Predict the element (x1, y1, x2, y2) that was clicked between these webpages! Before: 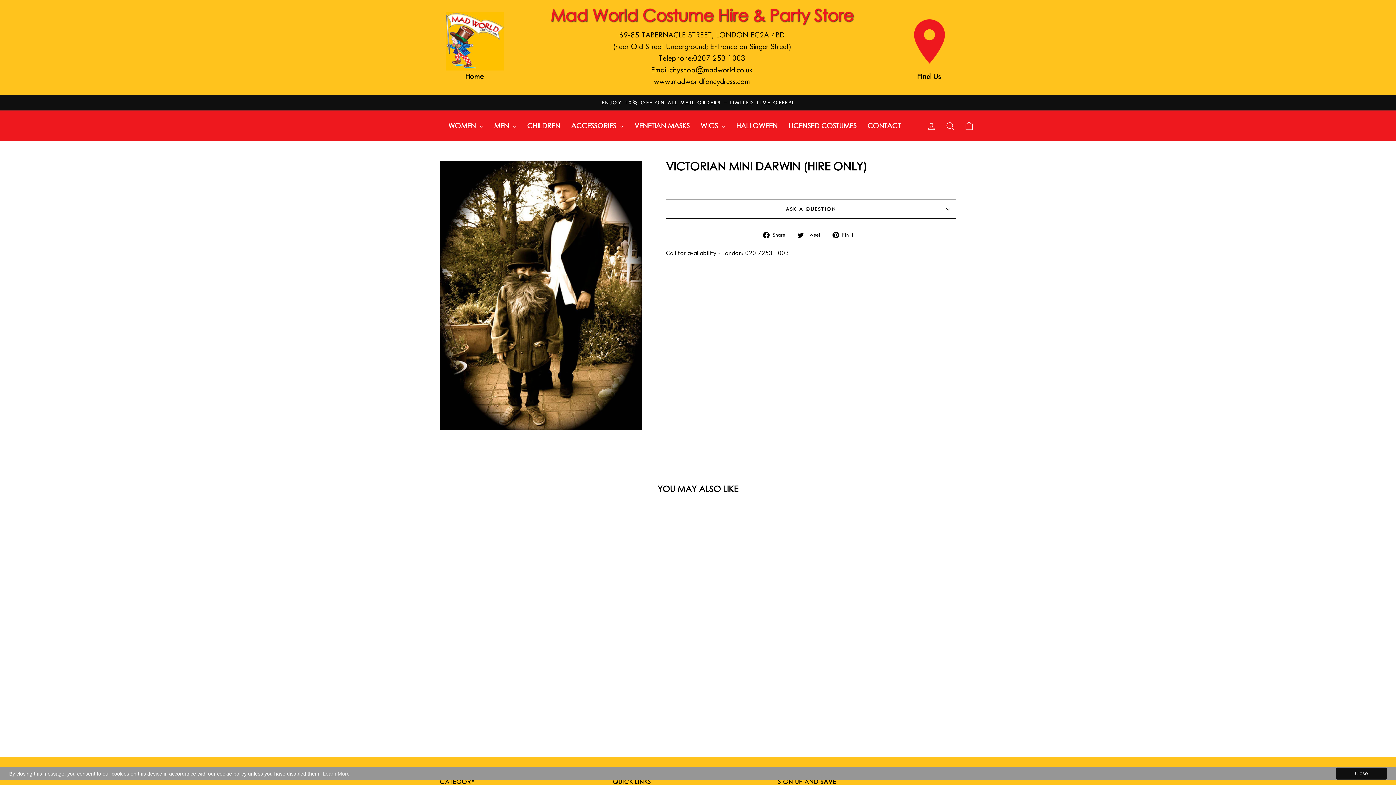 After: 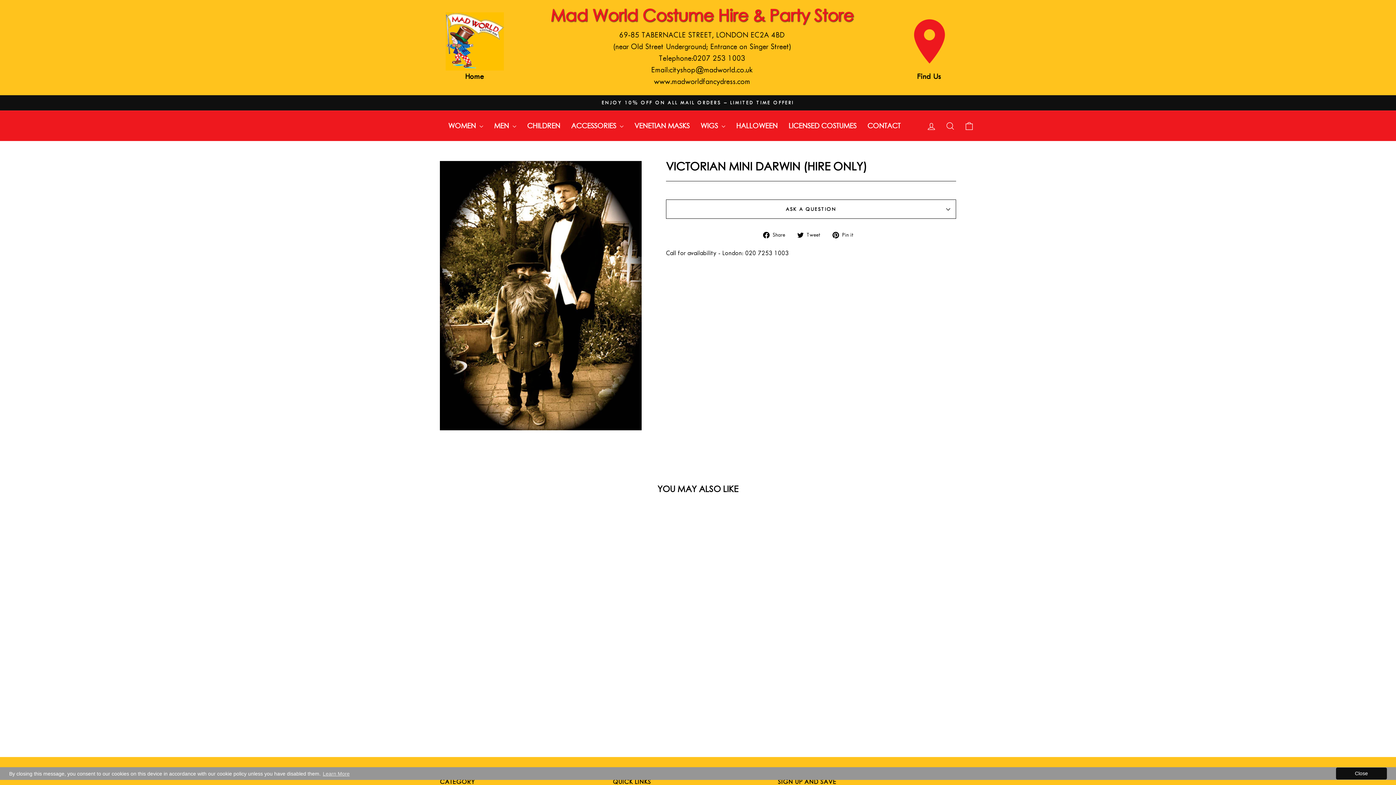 Action: bbox: (669, 64, 753, 75) label: cityshop@madworld.co.uk